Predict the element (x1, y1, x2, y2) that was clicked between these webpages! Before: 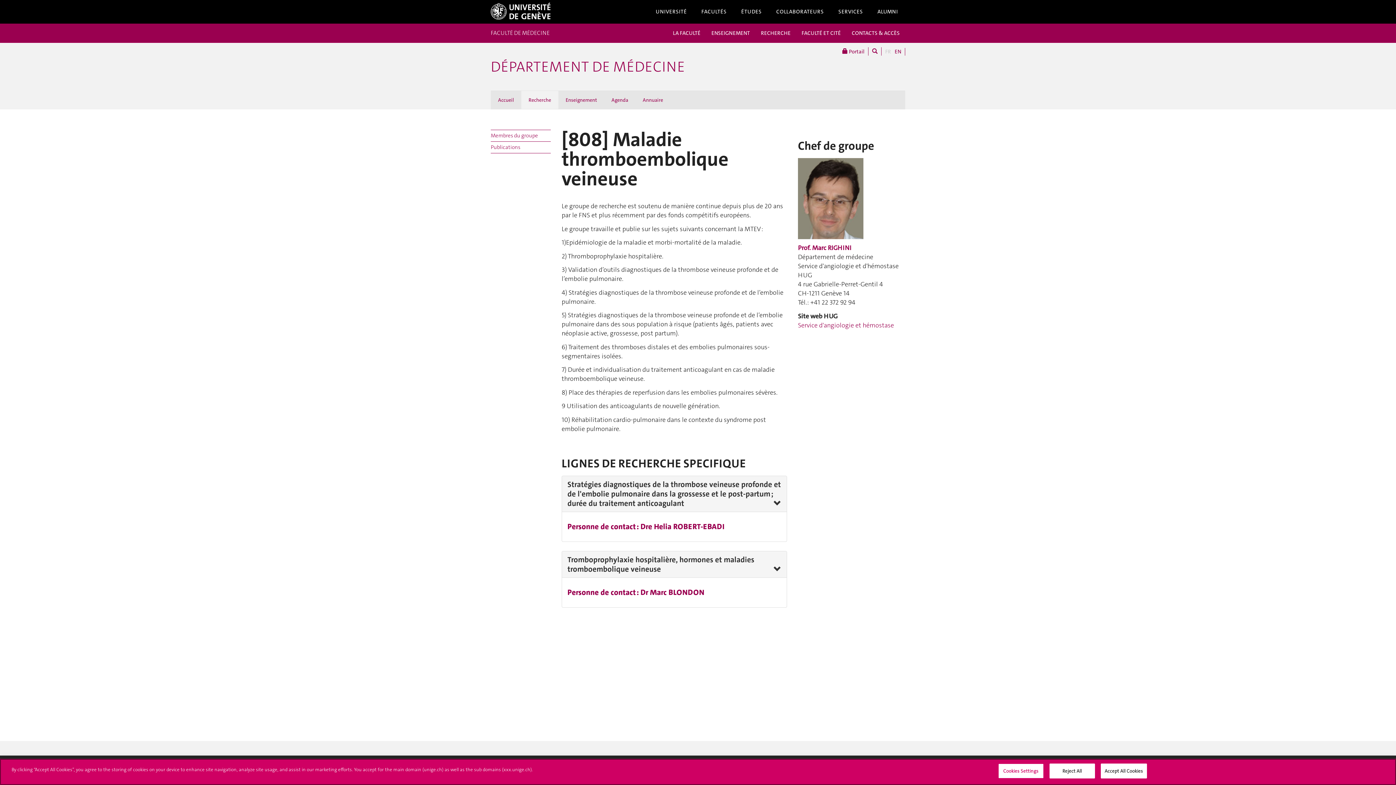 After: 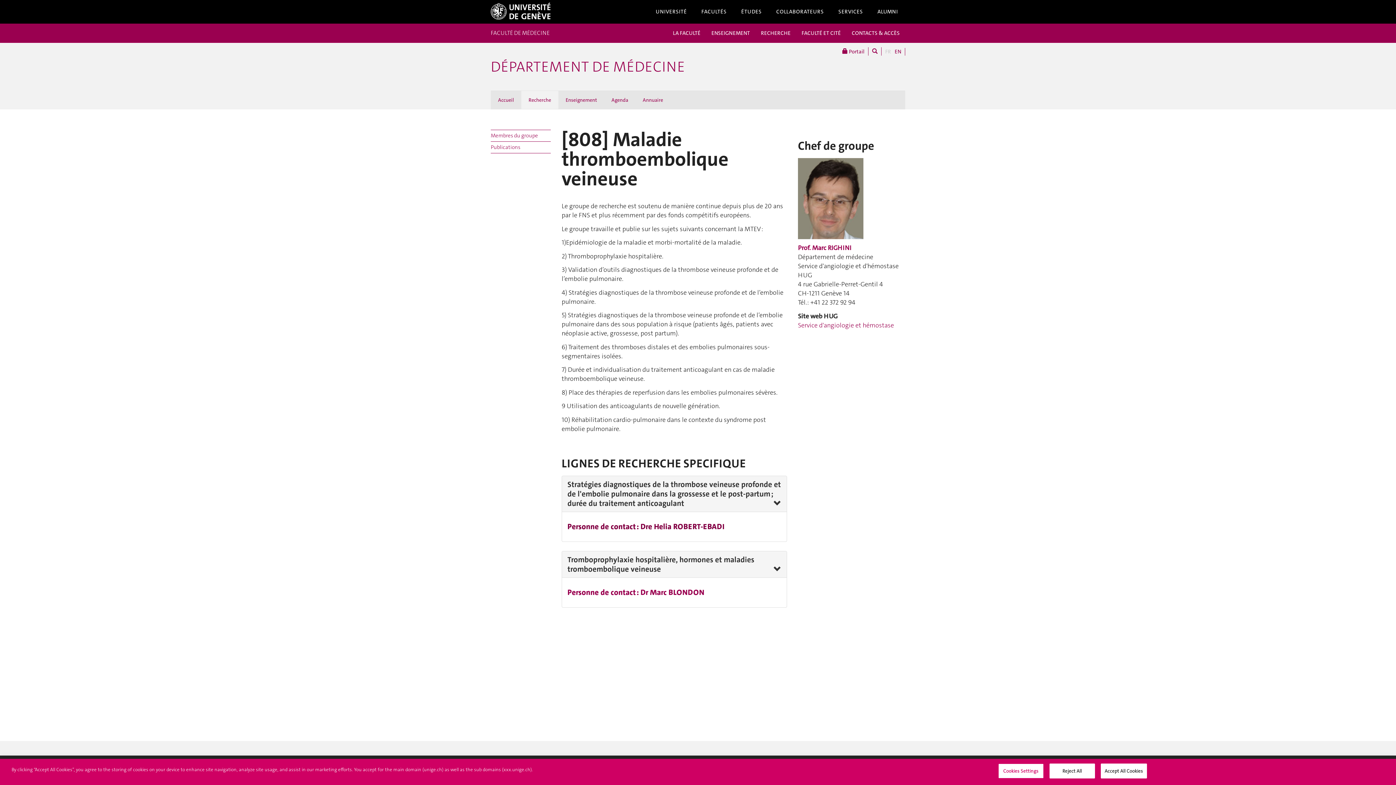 Action: bbox: (567, 521, 724, 532) label: Personne de contact : Dre Helia ROBERT-EBADI